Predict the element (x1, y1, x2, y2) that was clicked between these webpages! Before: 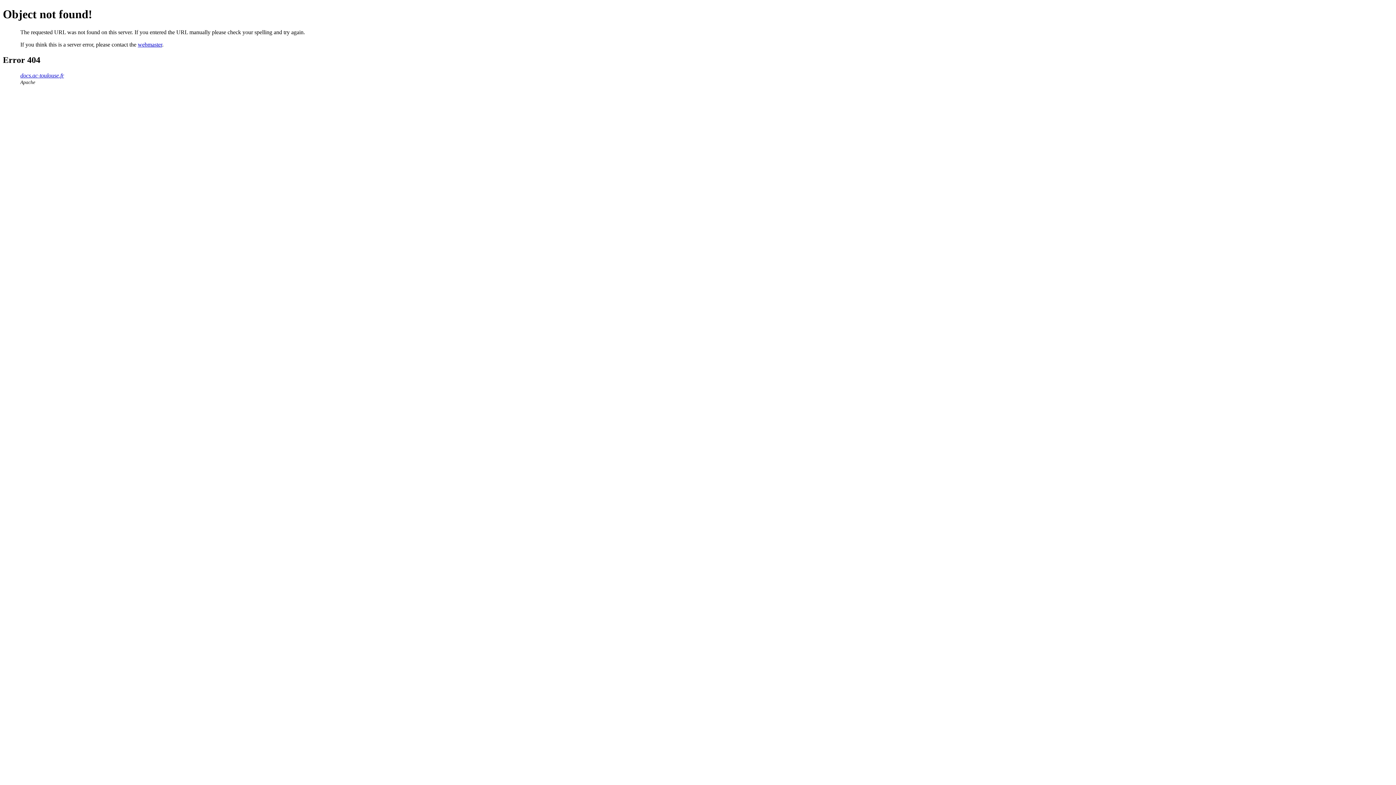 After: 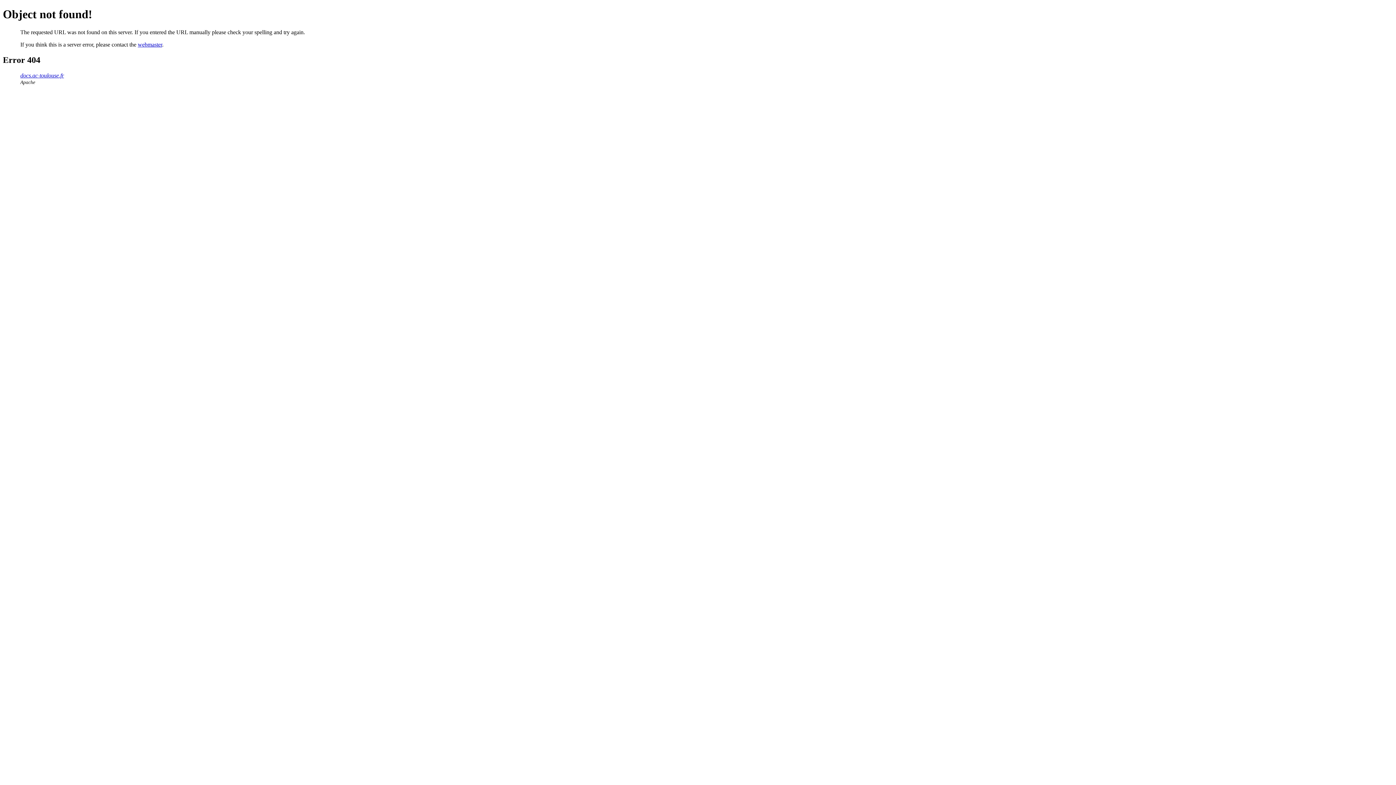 Action: label: webmaster bbox: (137, 41, 162, 47)